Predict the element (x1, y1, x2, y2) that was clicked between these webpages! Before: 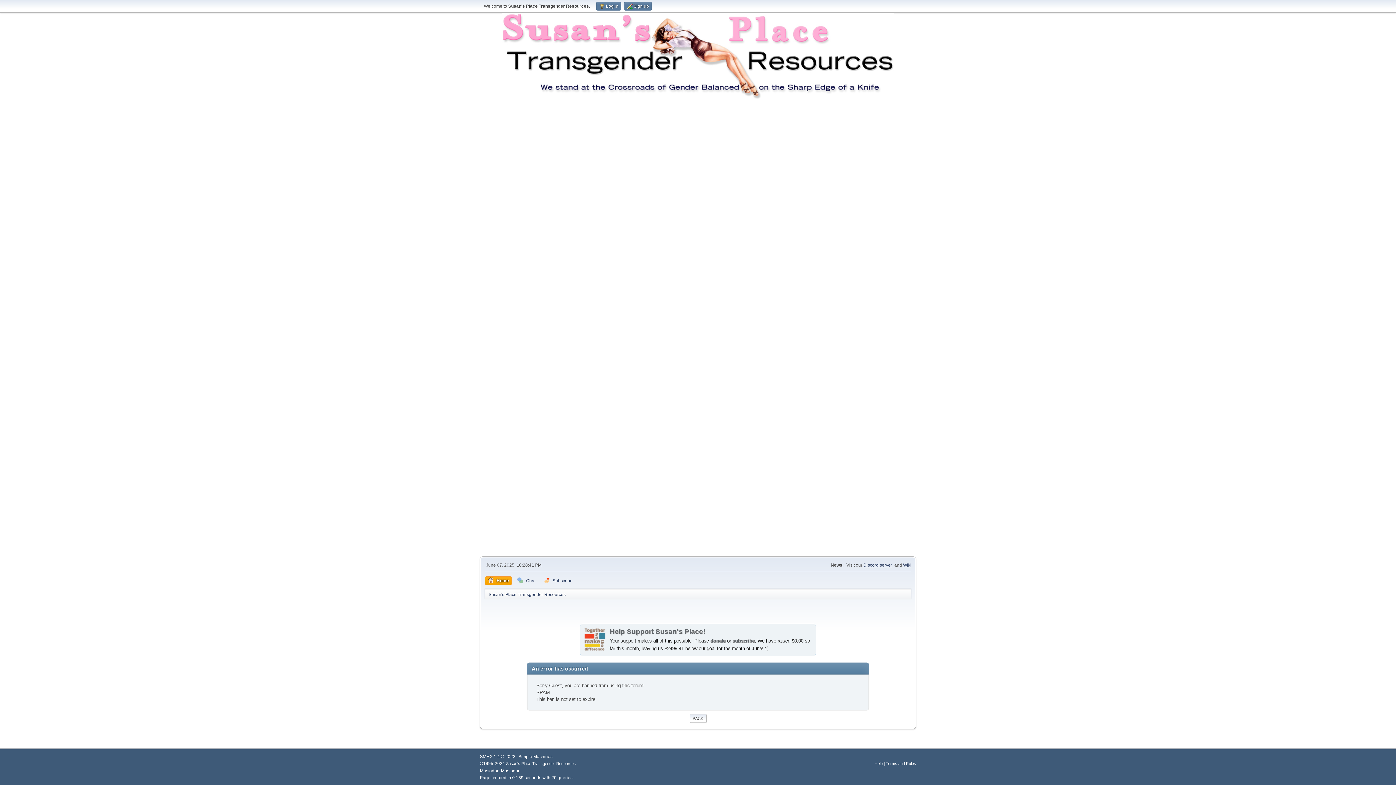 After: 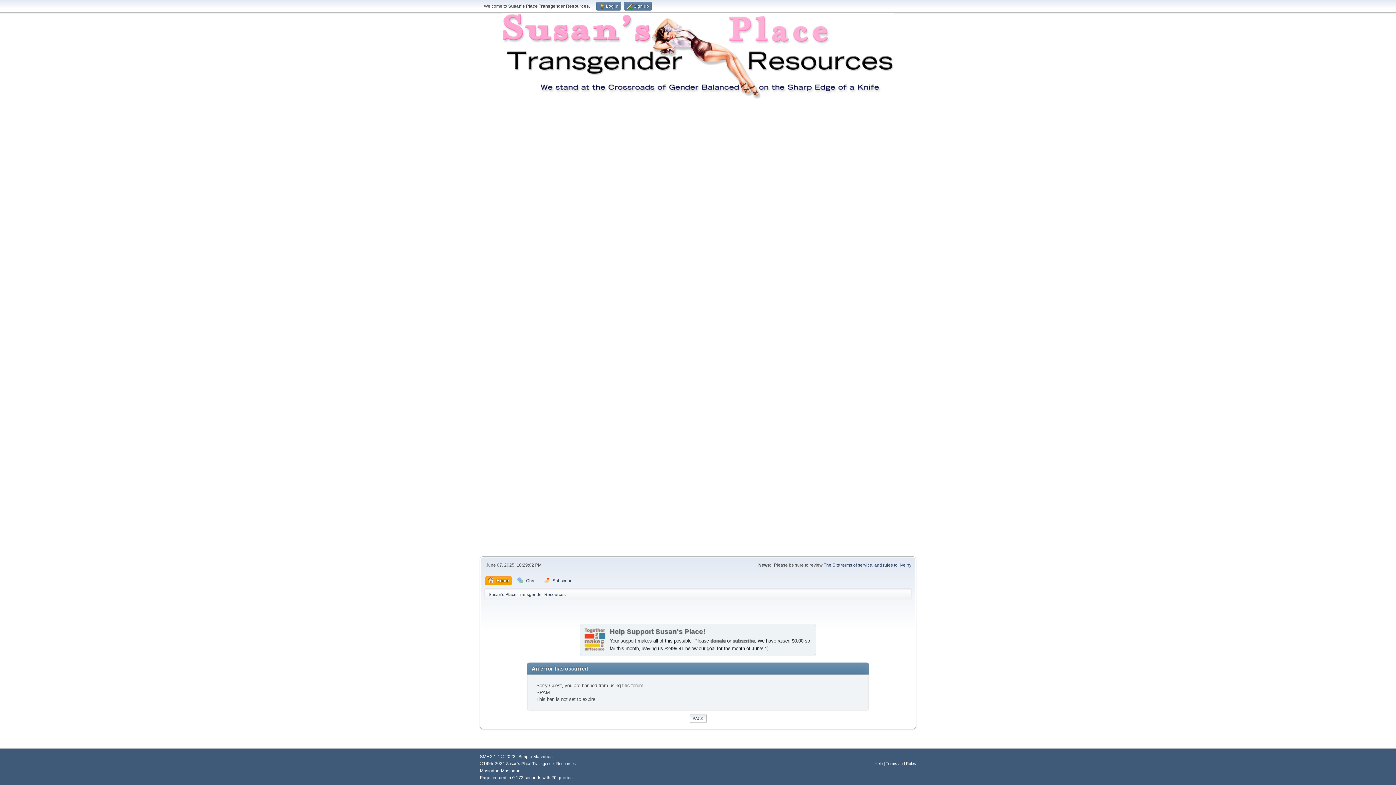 Action: label: Susan's Place Transgender Resources bbox: (488, 588, 565, 598)